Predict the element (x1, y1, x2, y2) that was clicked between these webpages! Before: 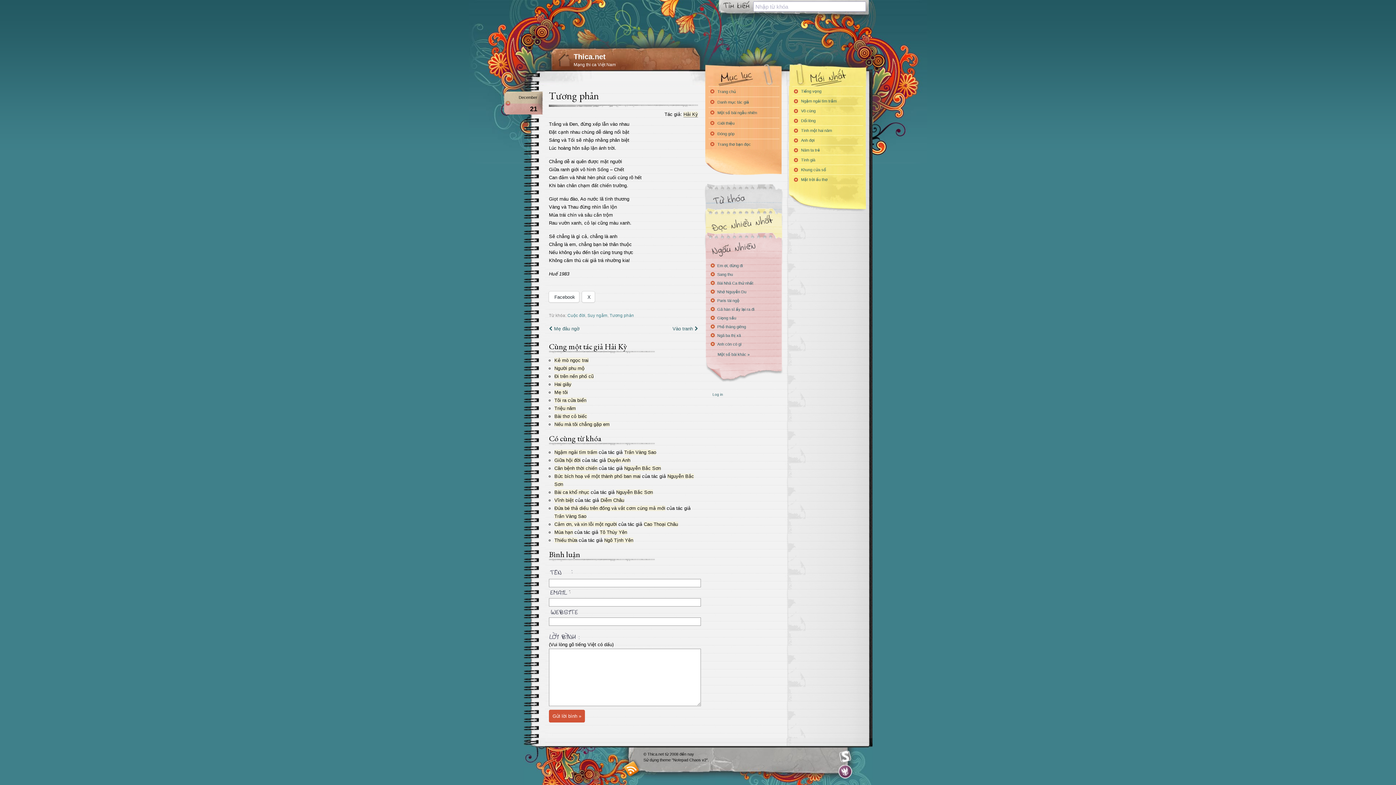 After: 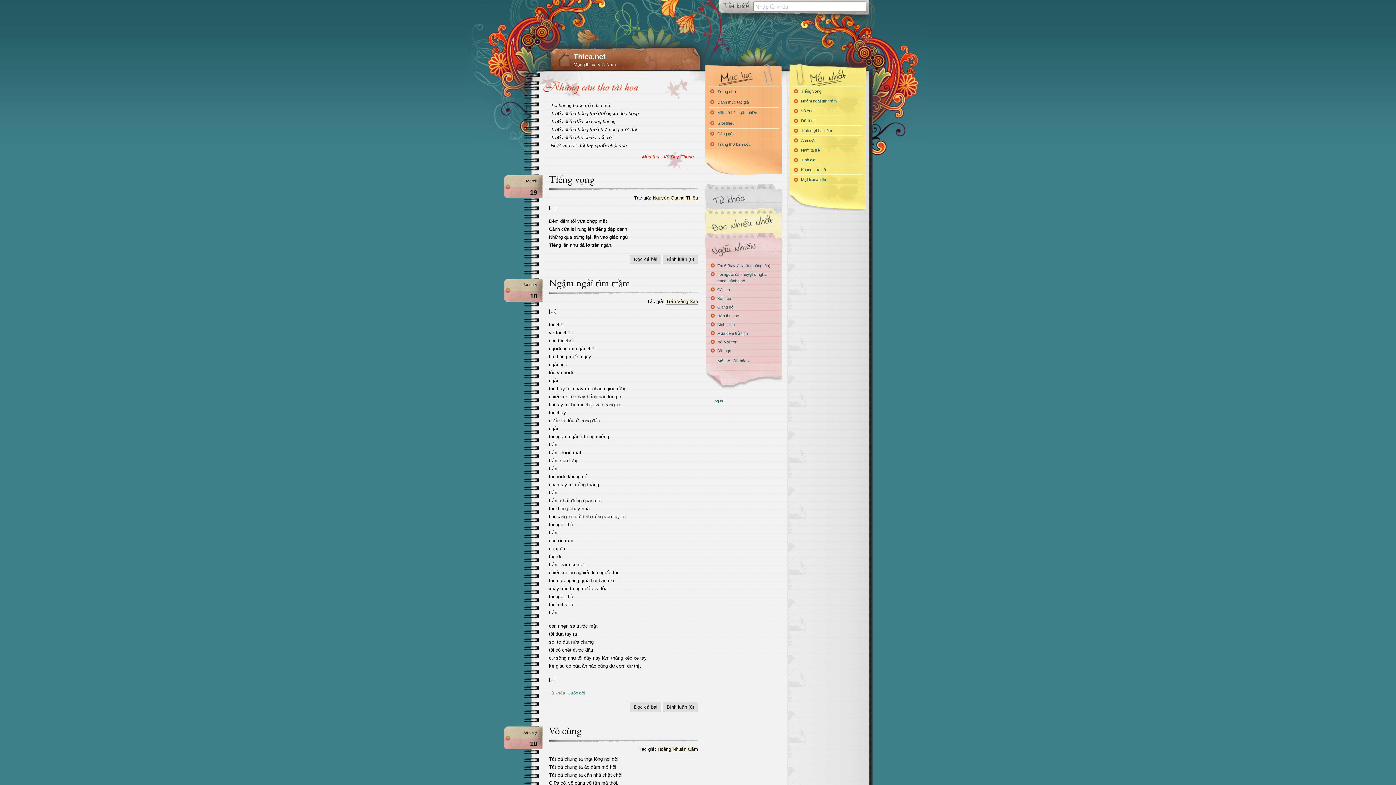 Action: bbox: (573, 52, 605, 60) label: Thica.net